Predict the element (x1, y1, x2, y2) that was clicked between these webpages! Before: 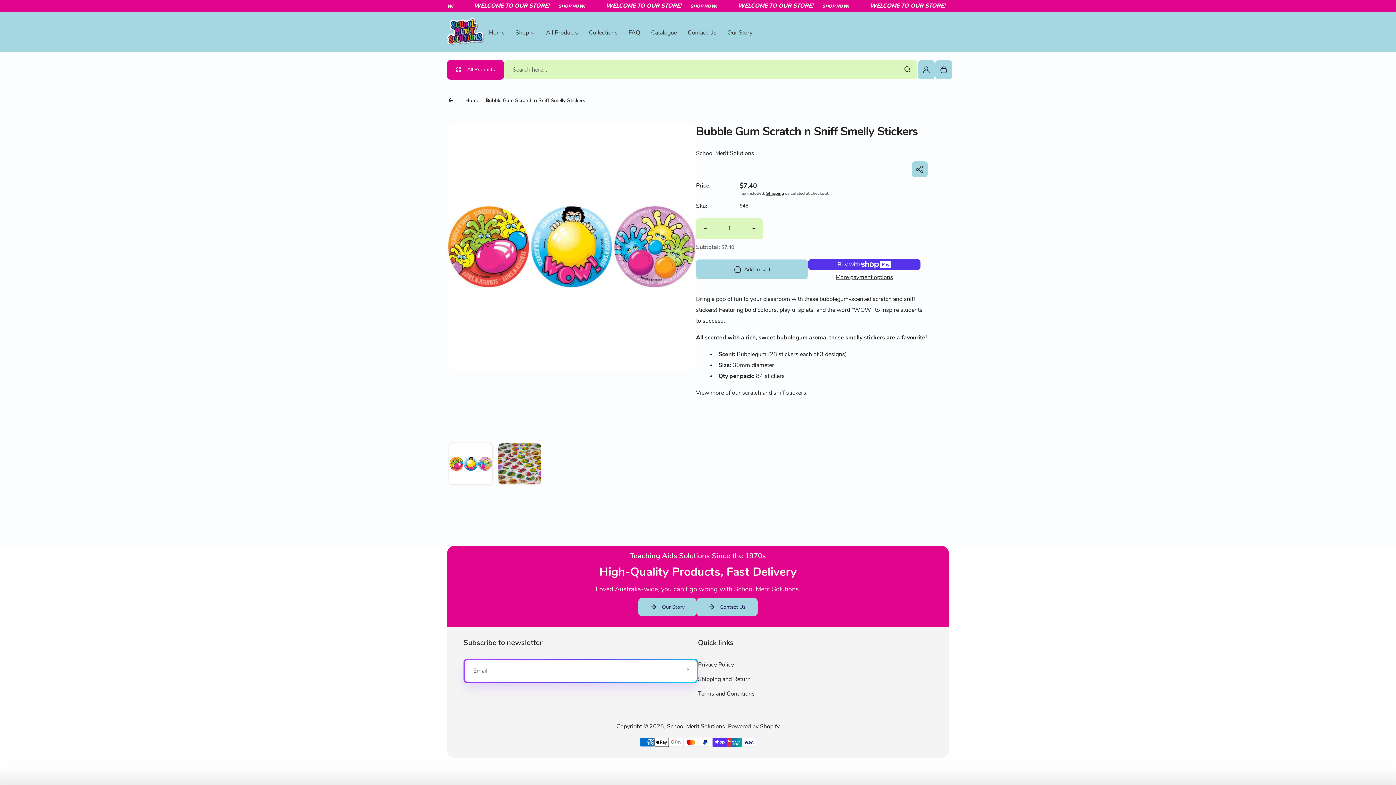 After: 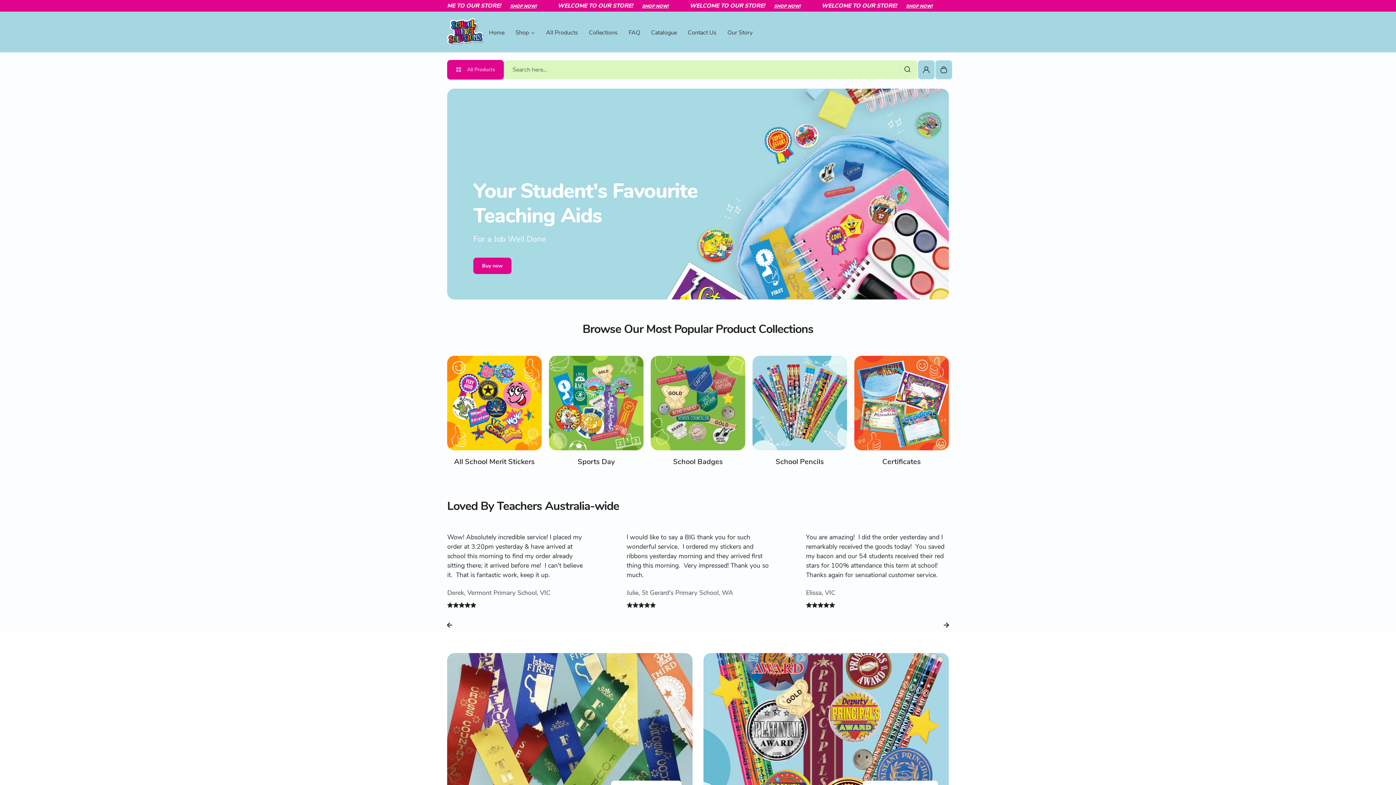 Action: bbox: (483, 23, 510, 41) label: Home